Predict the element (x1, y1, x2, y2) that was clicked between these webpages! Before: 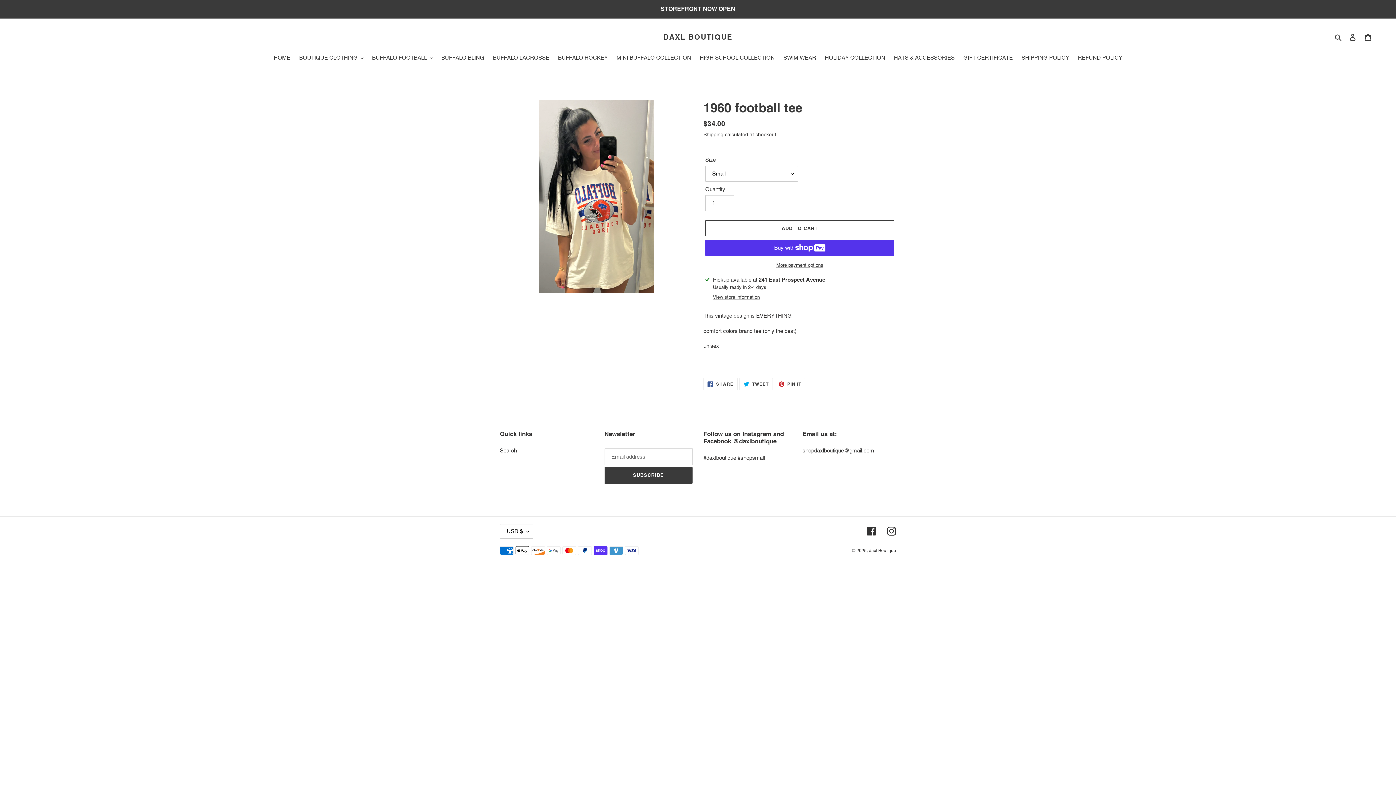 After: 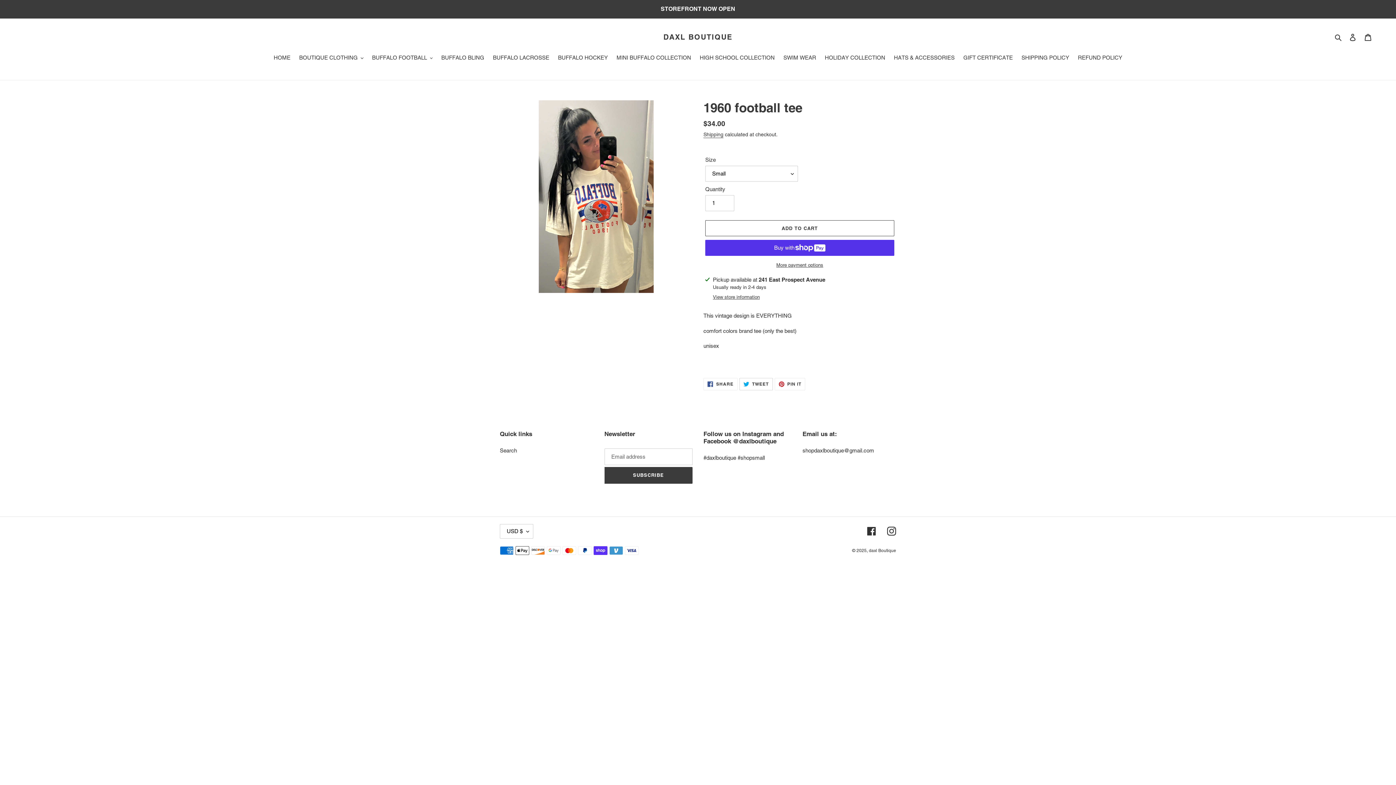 Action: label:  TWEET
TWEET ON TWITTER bbox: (739, 378, 772, 390)